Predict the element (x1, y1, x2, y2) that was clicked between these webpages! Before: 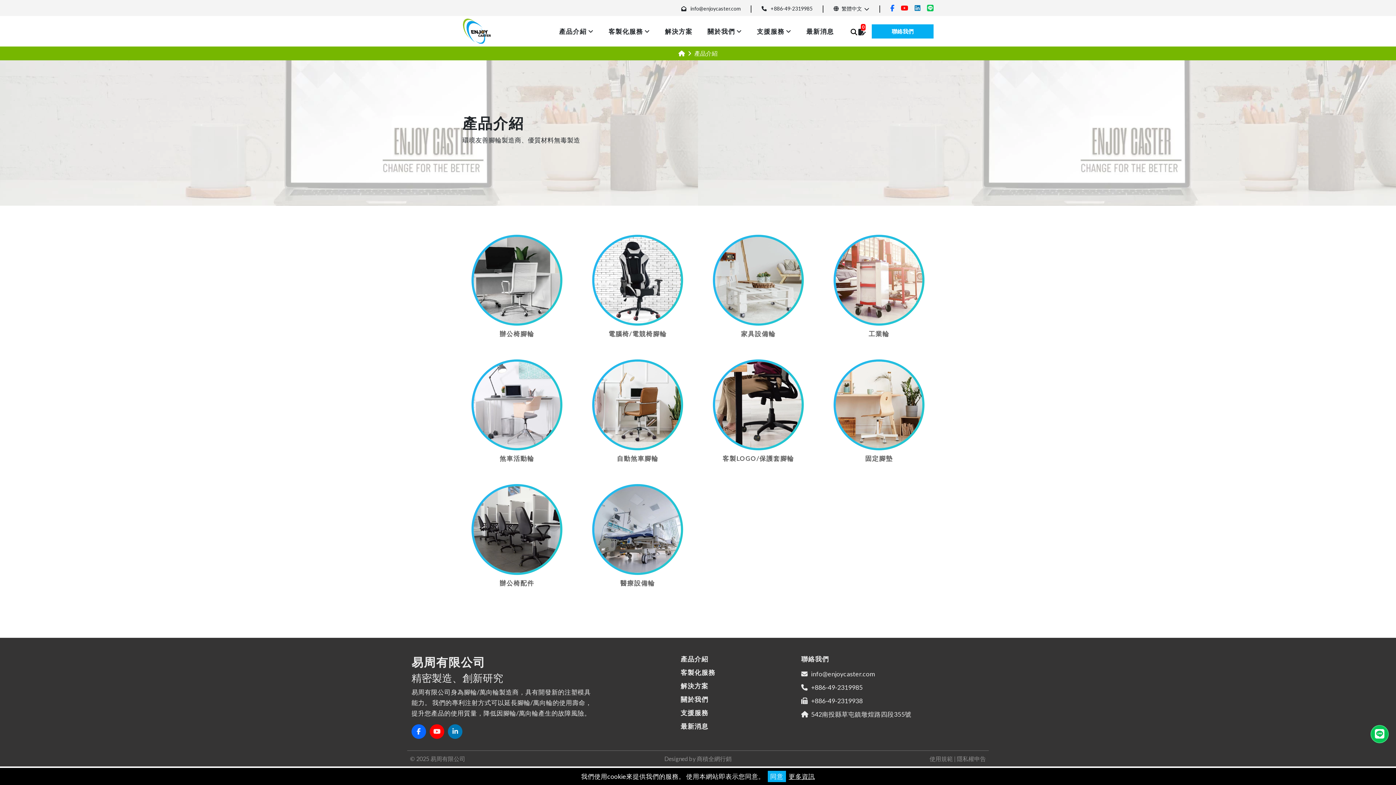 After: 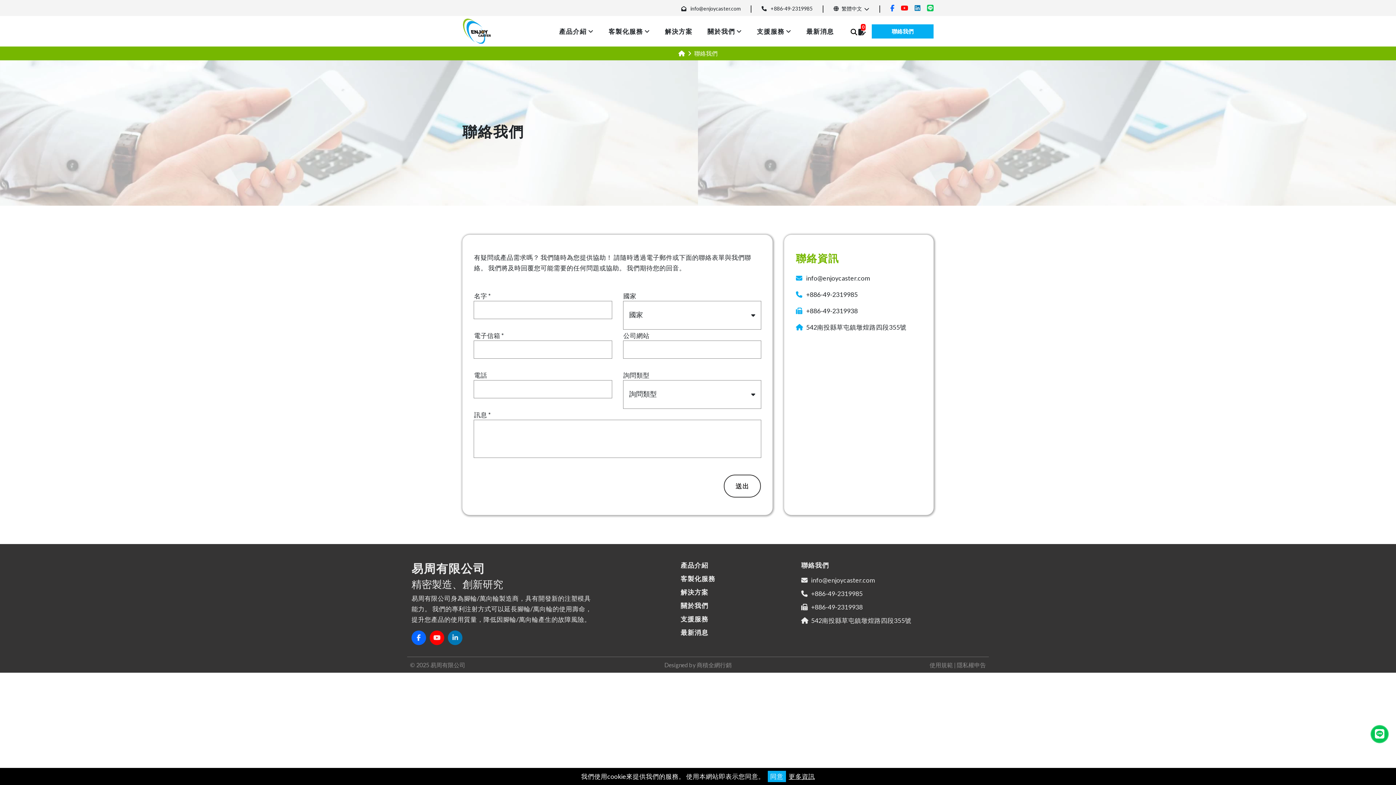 Action: bbox: (872, 24, 933, 38) label: 聯絡我們